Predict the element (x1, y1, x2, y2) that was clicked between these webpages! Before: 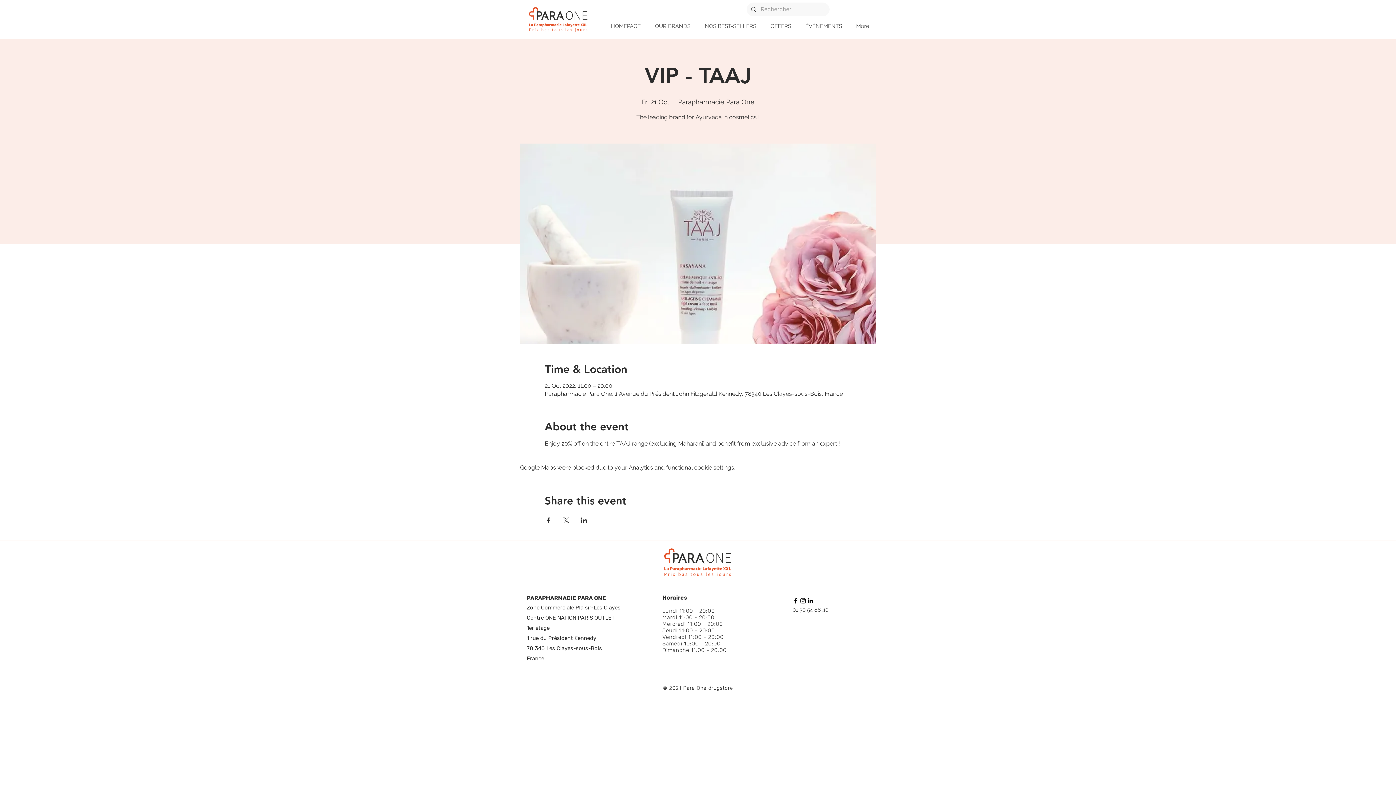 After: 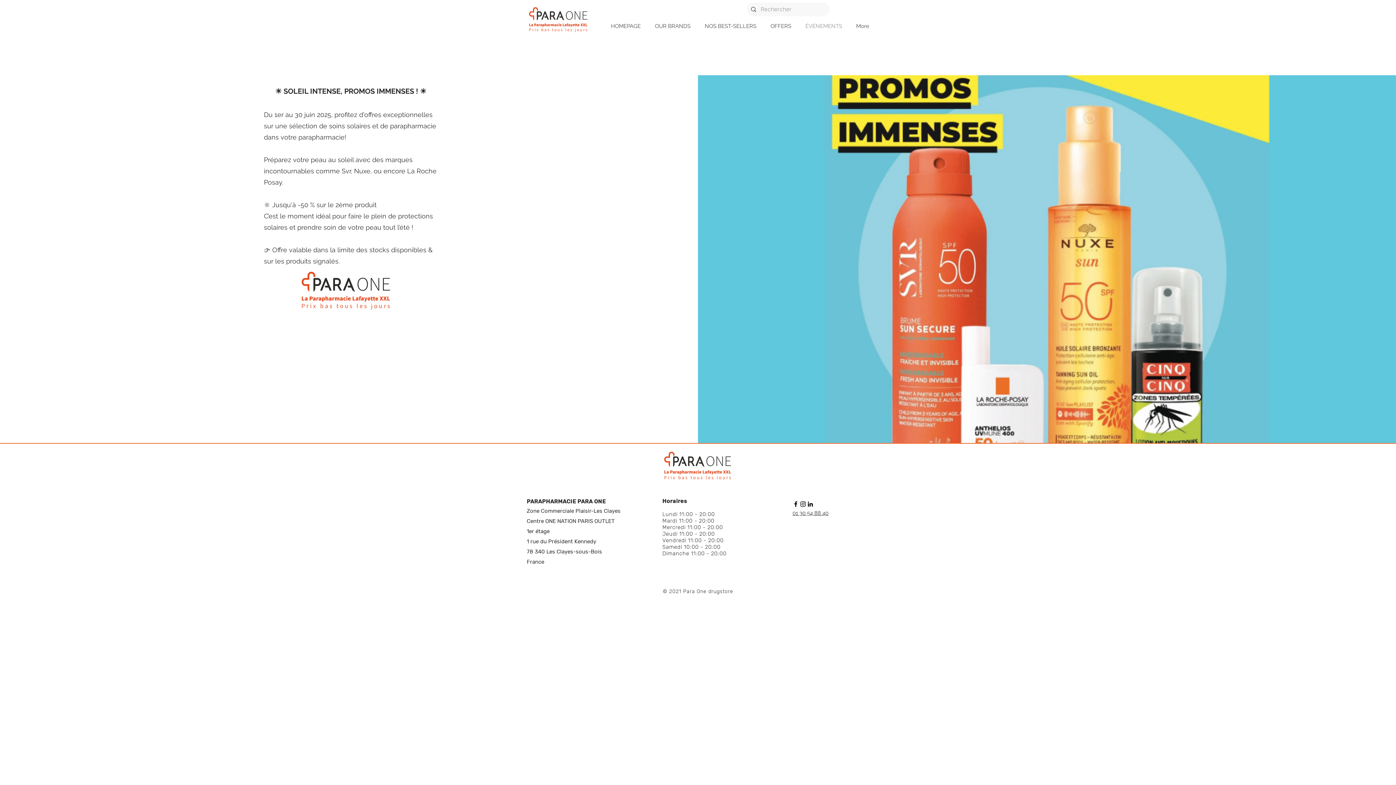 Action: label: ÉVÉNEMENTS bbox: (798, 20, 849, 31)